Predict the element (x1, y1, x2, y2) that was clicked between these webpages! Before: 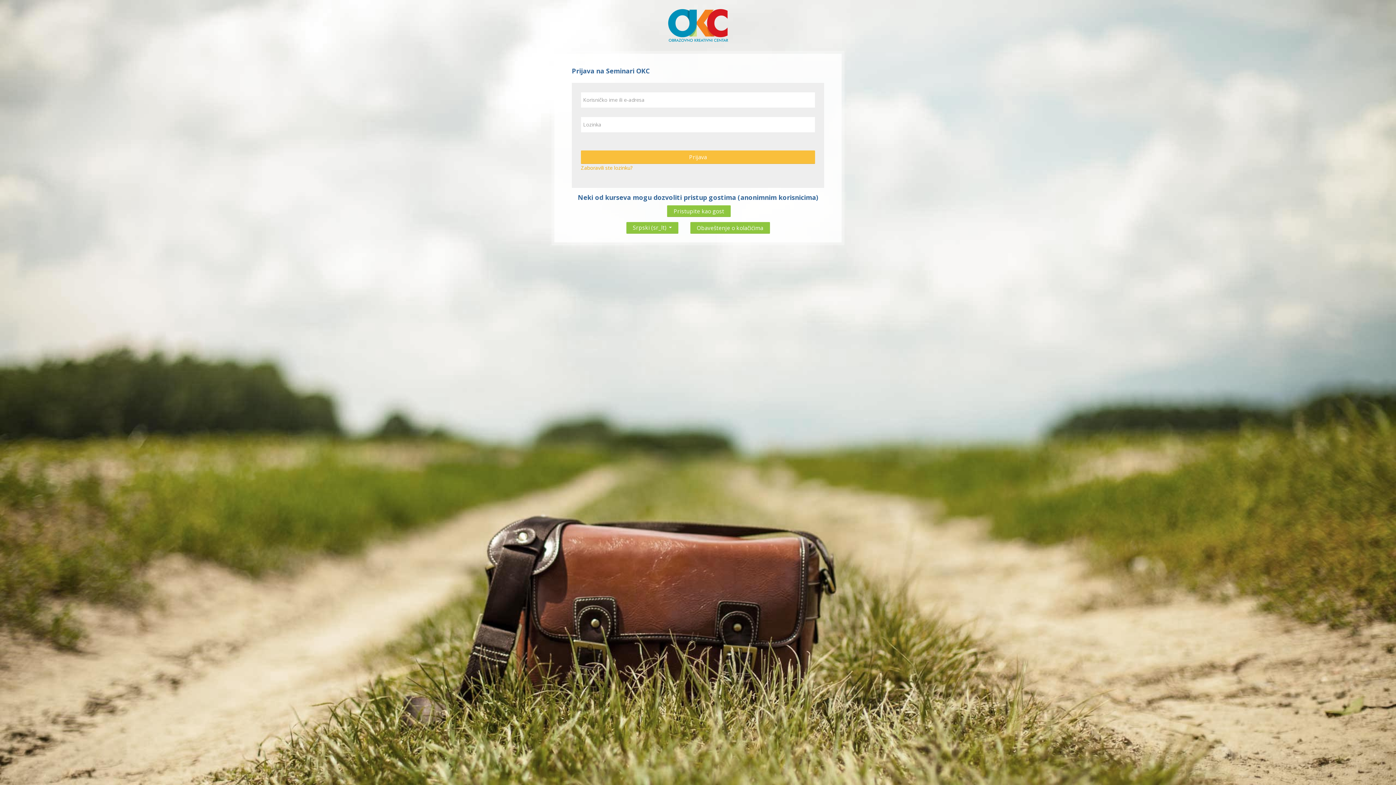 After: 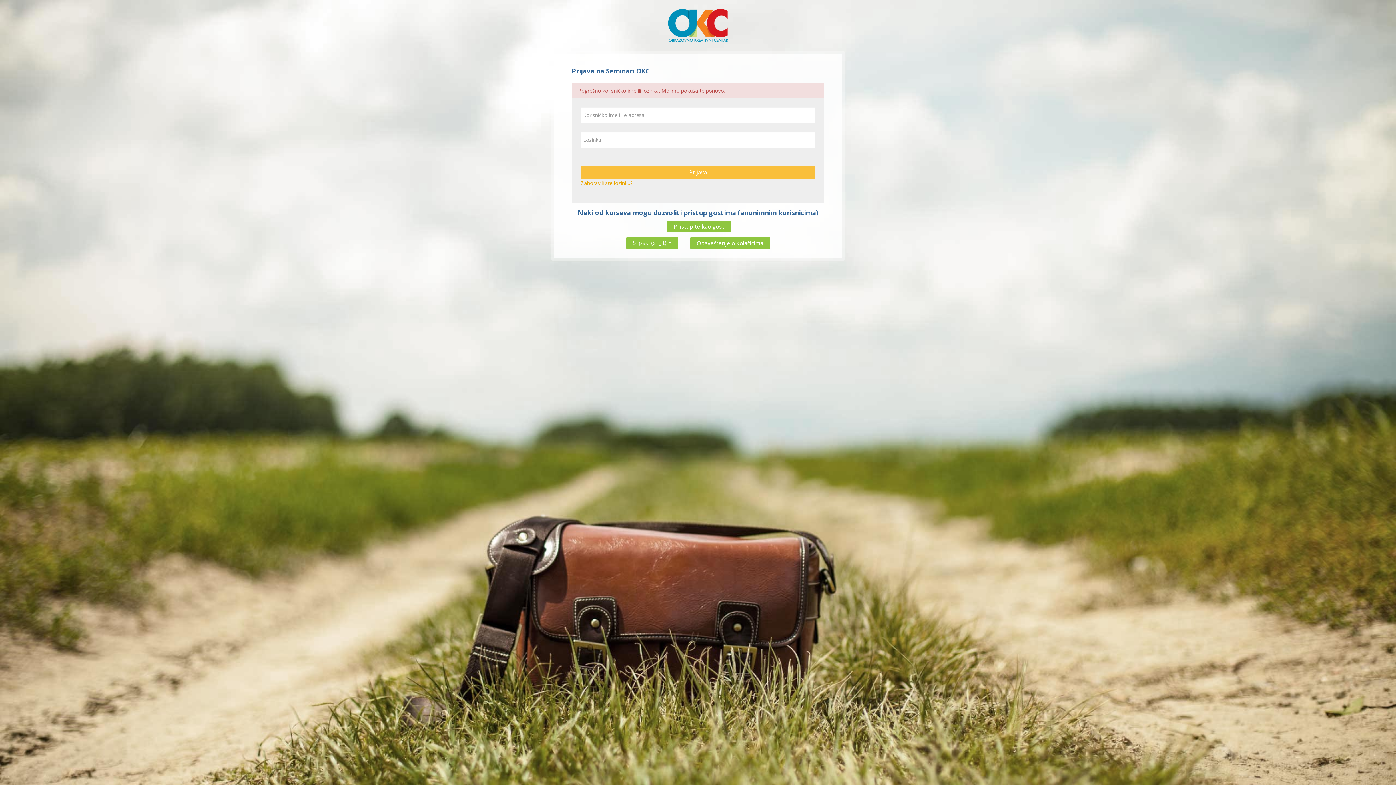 Action: bbox: (667, 205, 730, 217) label: Pristupite kao gost